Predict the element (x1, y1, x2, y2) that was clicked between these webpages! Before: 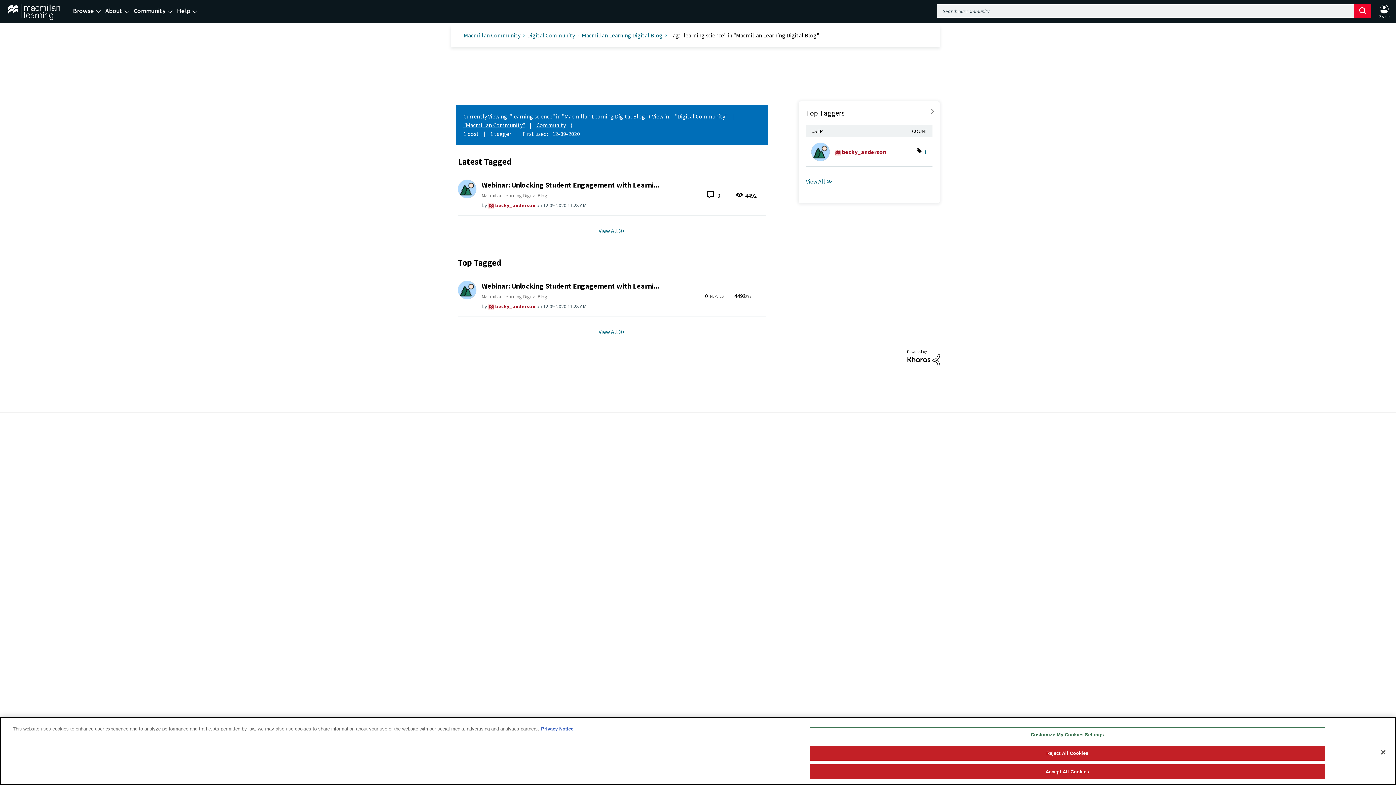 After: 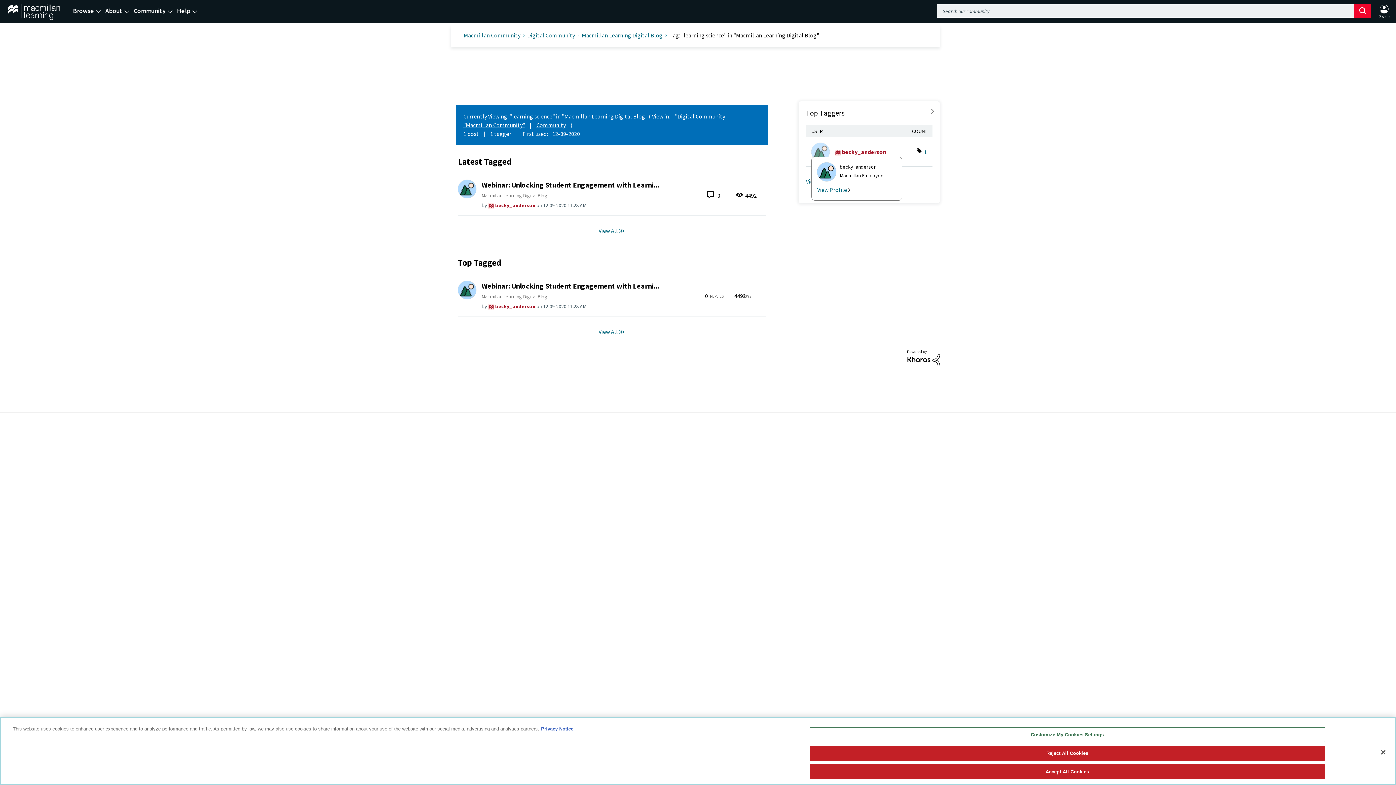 Action: bbox: (811, 147, 829, 154)